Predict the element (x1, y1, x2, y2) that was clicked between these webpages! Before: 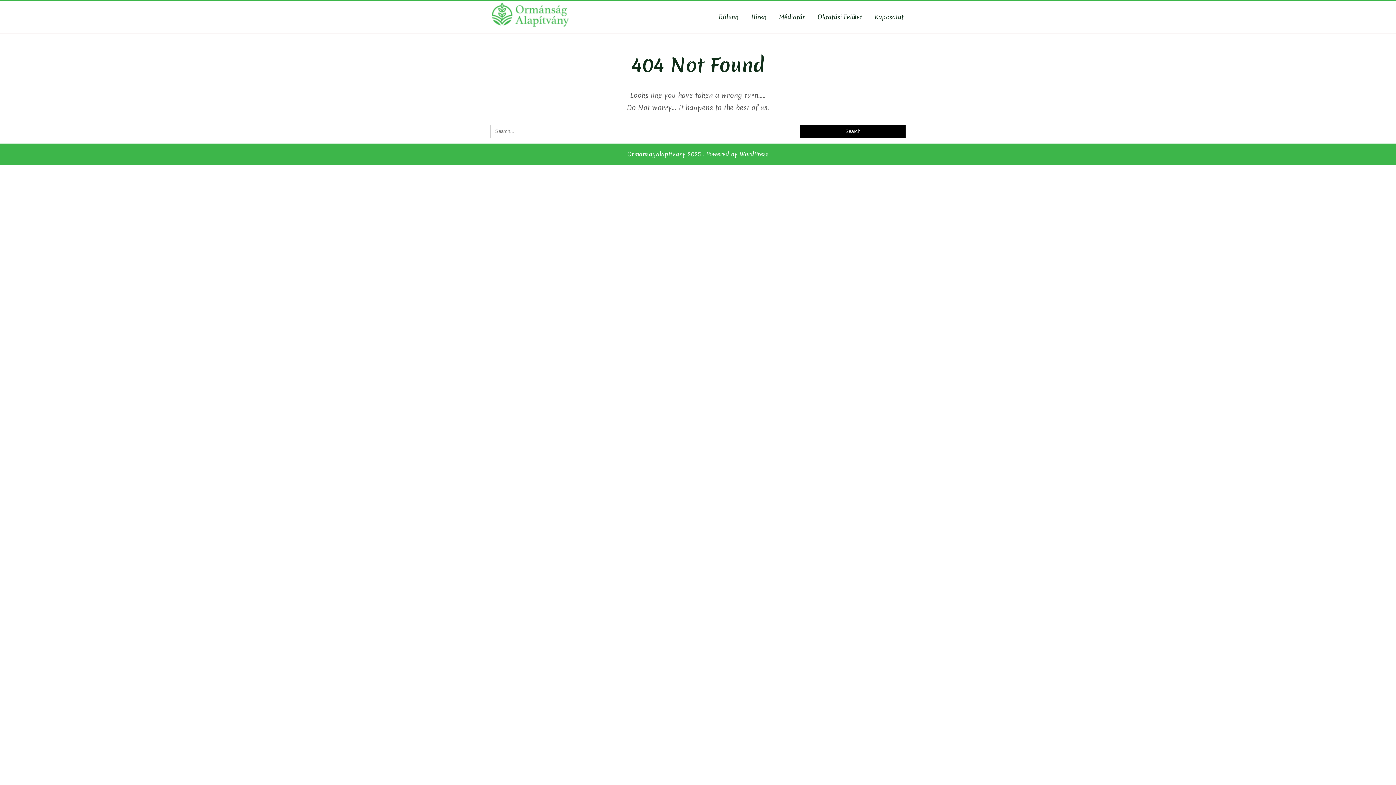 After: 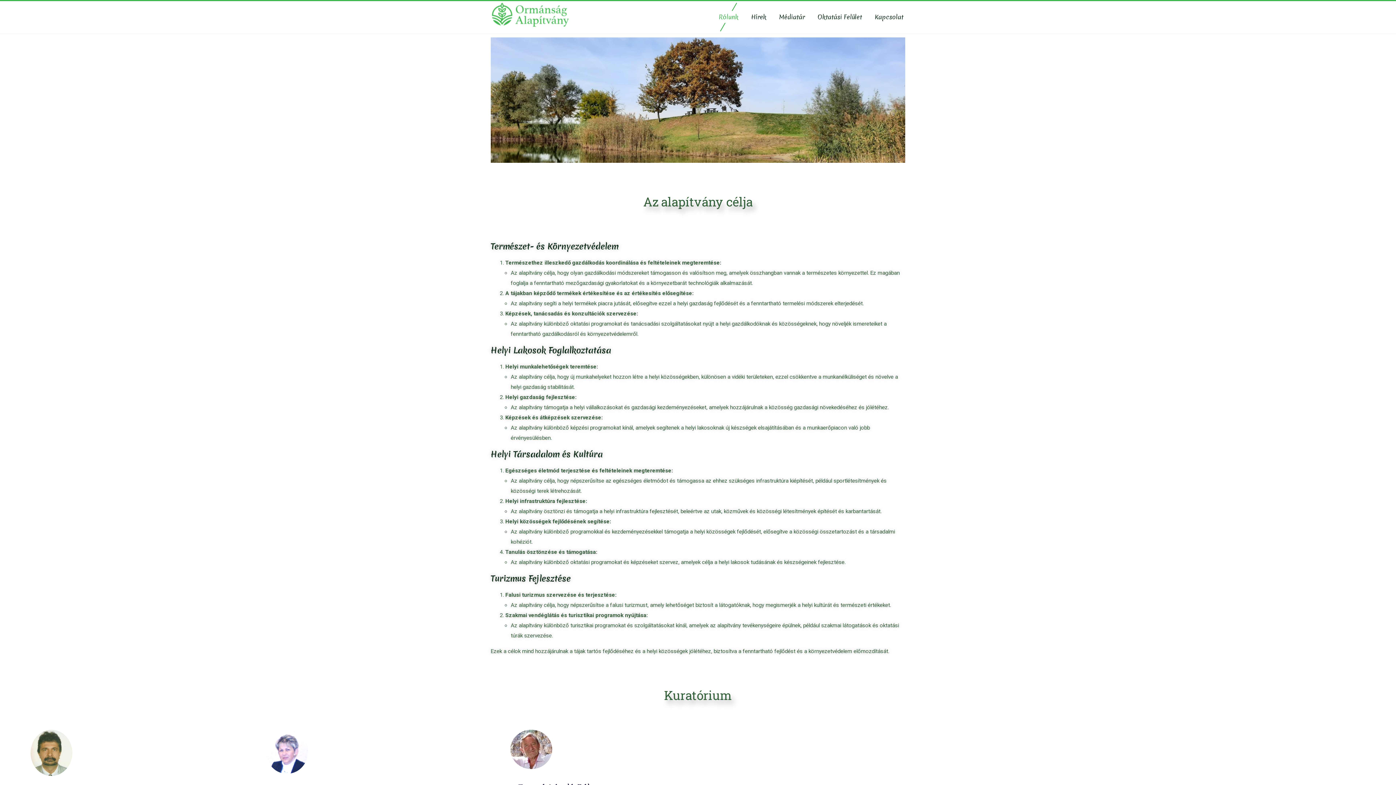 Action: label: Rólunk bbox: (713, 10, 744, 22)